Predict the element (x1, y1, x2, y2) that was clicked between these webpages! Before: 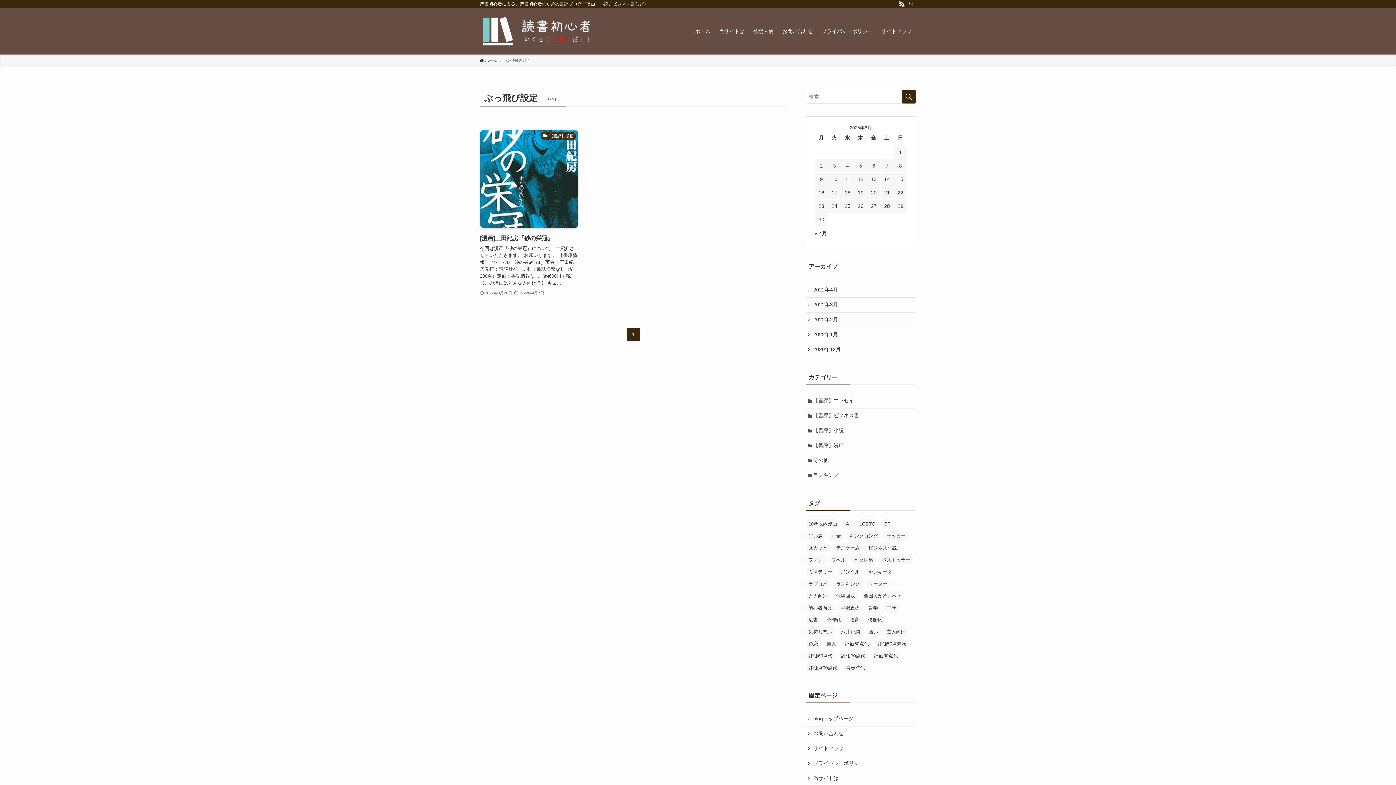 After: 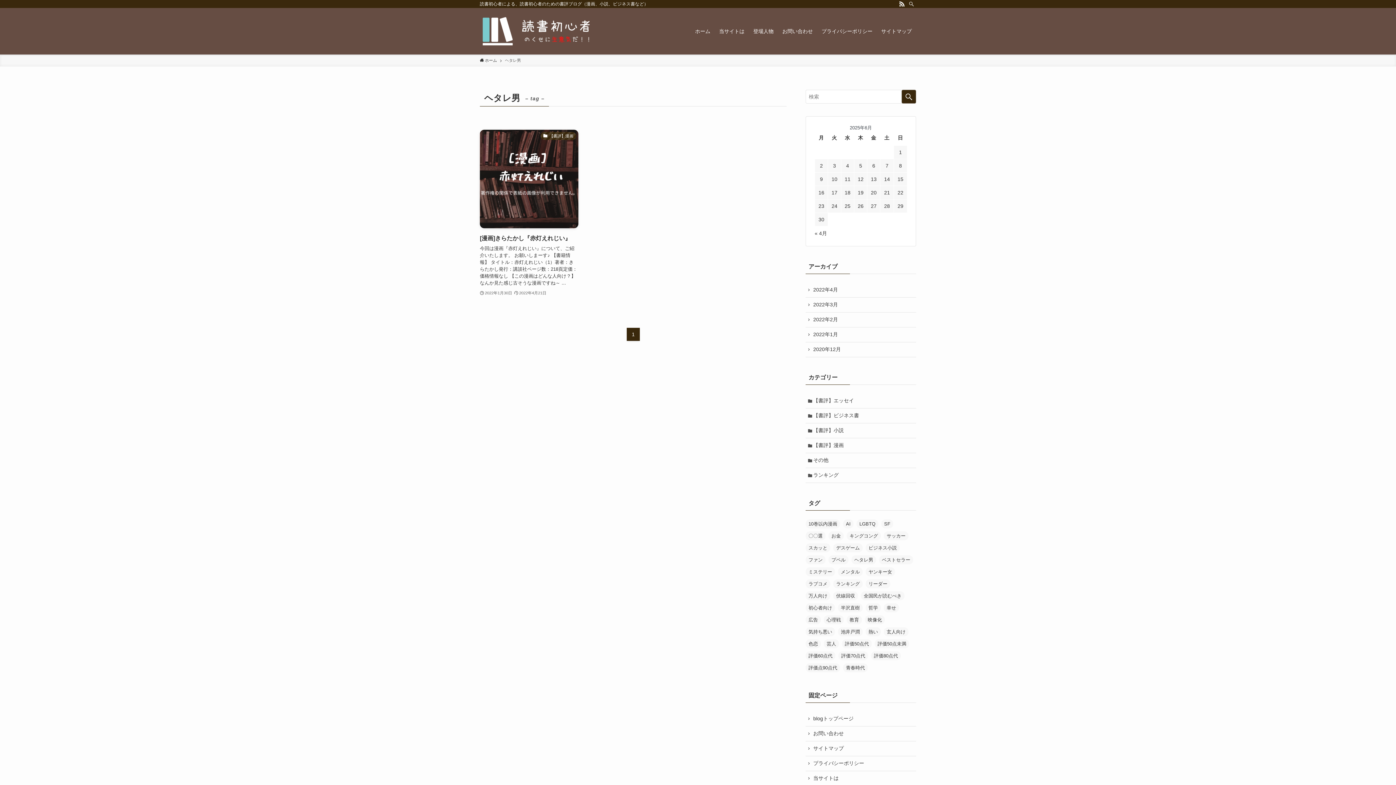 Action: bbox: (851, 555, 876, 564) label: ヘタレ男 (1個の項目)